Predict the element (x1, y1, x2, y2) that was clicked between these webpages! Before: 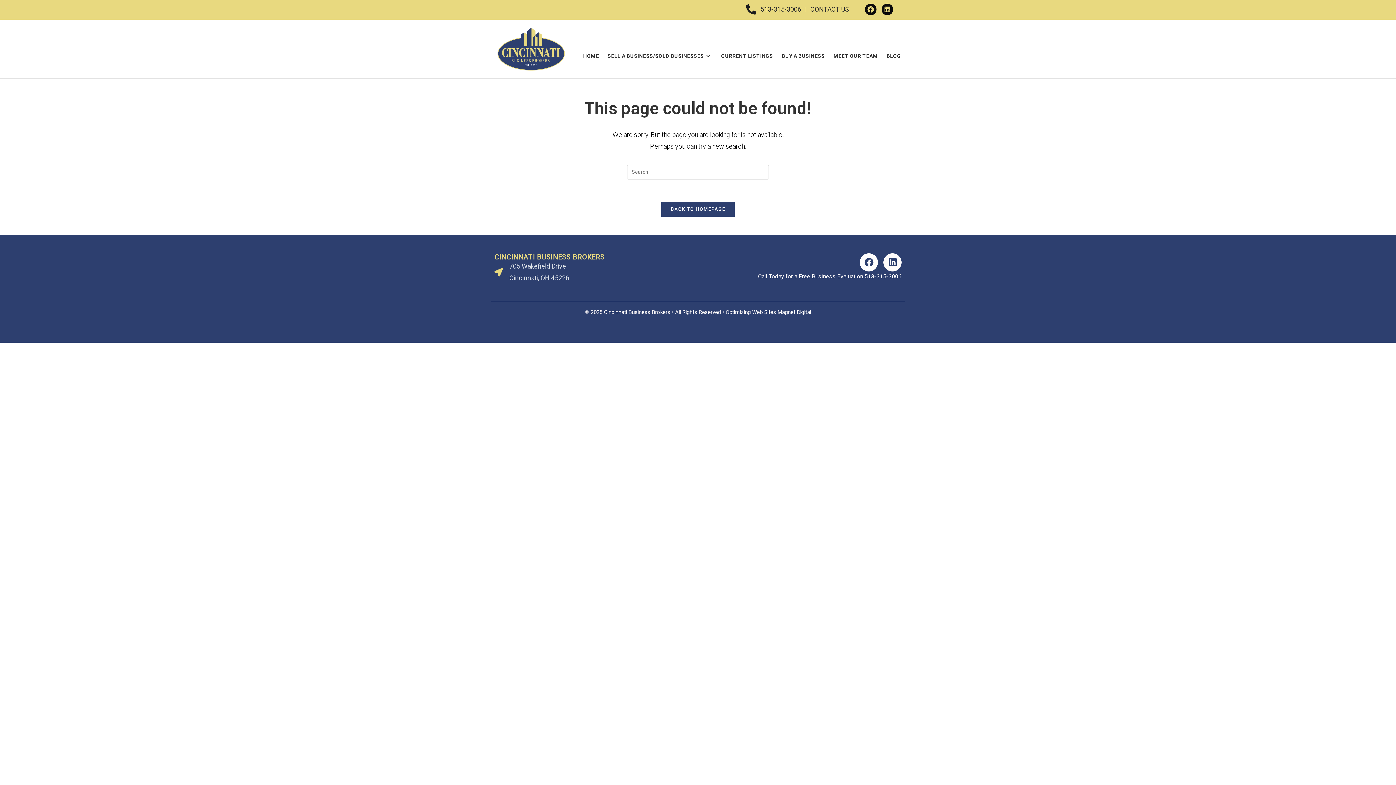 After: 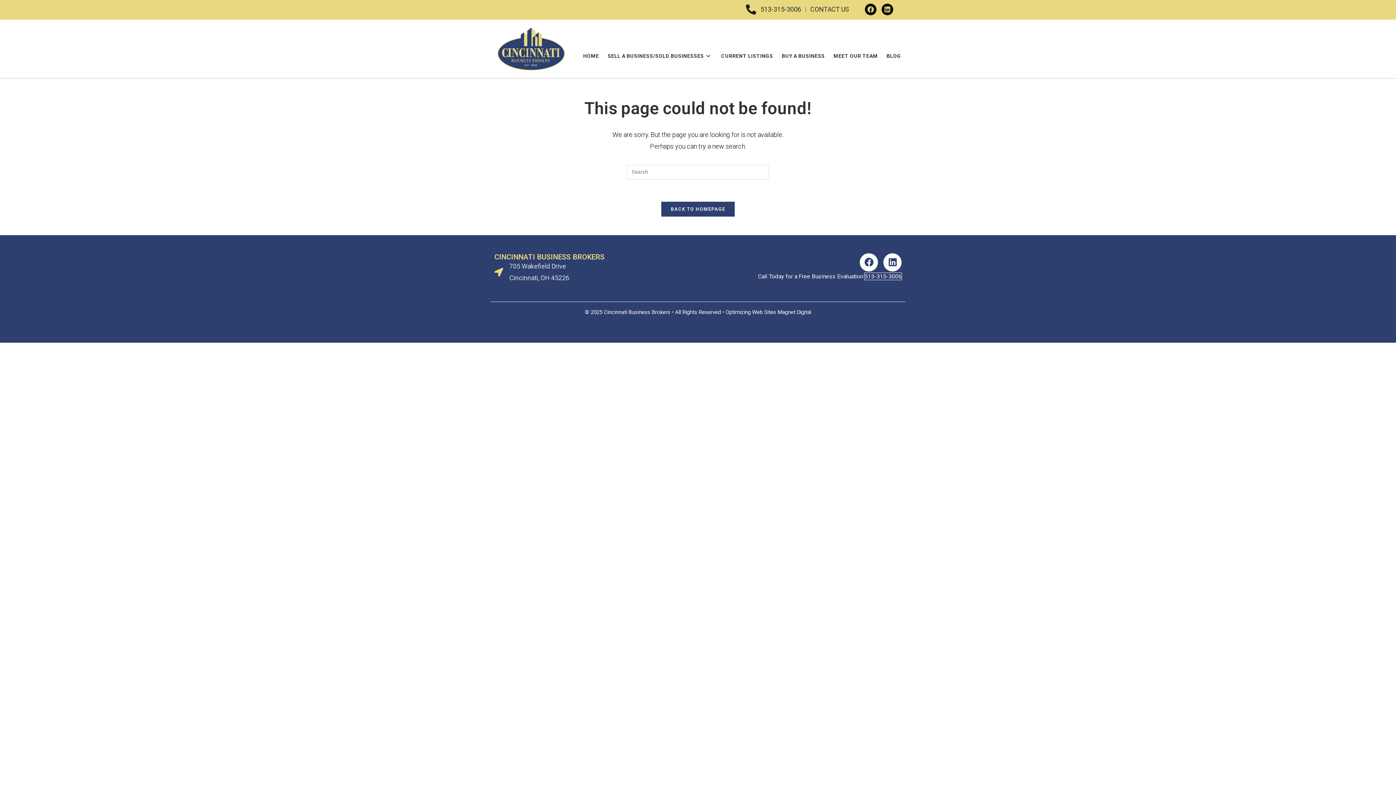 Action: label: 513-315-3006 bbox: (864, 273, 901, 279)